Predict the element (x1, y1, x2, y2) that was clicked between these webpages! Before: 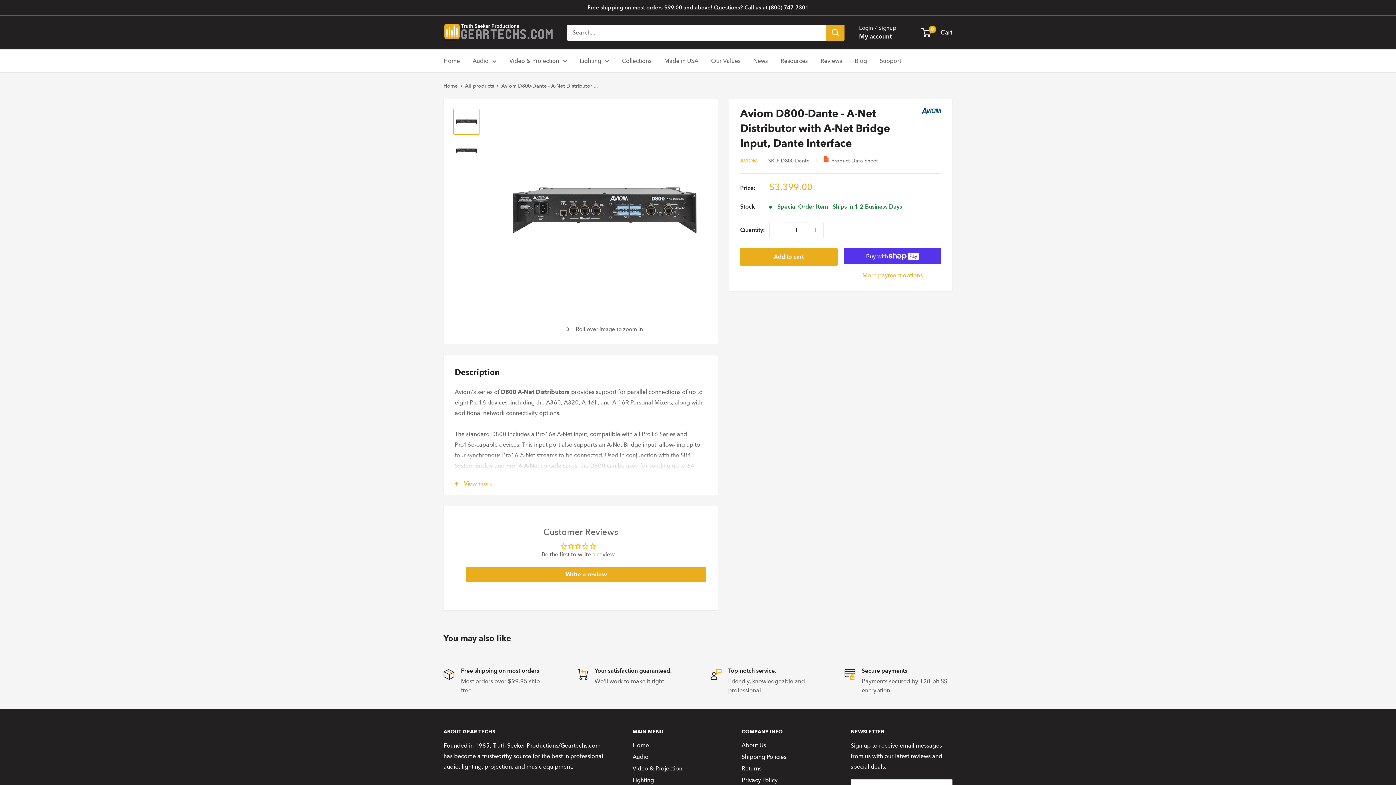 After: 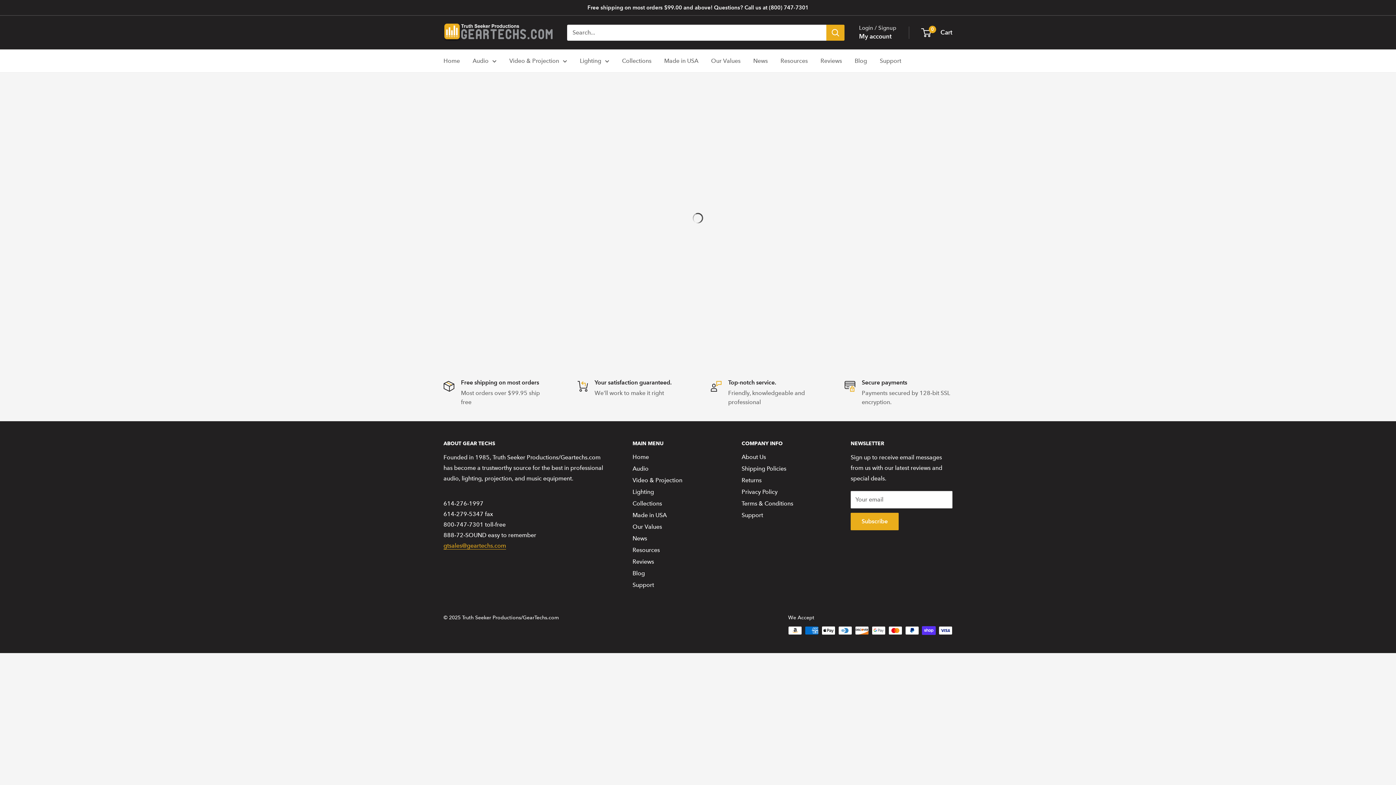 Action: label: AVIOM bbox: (740, 157, 757, 164)